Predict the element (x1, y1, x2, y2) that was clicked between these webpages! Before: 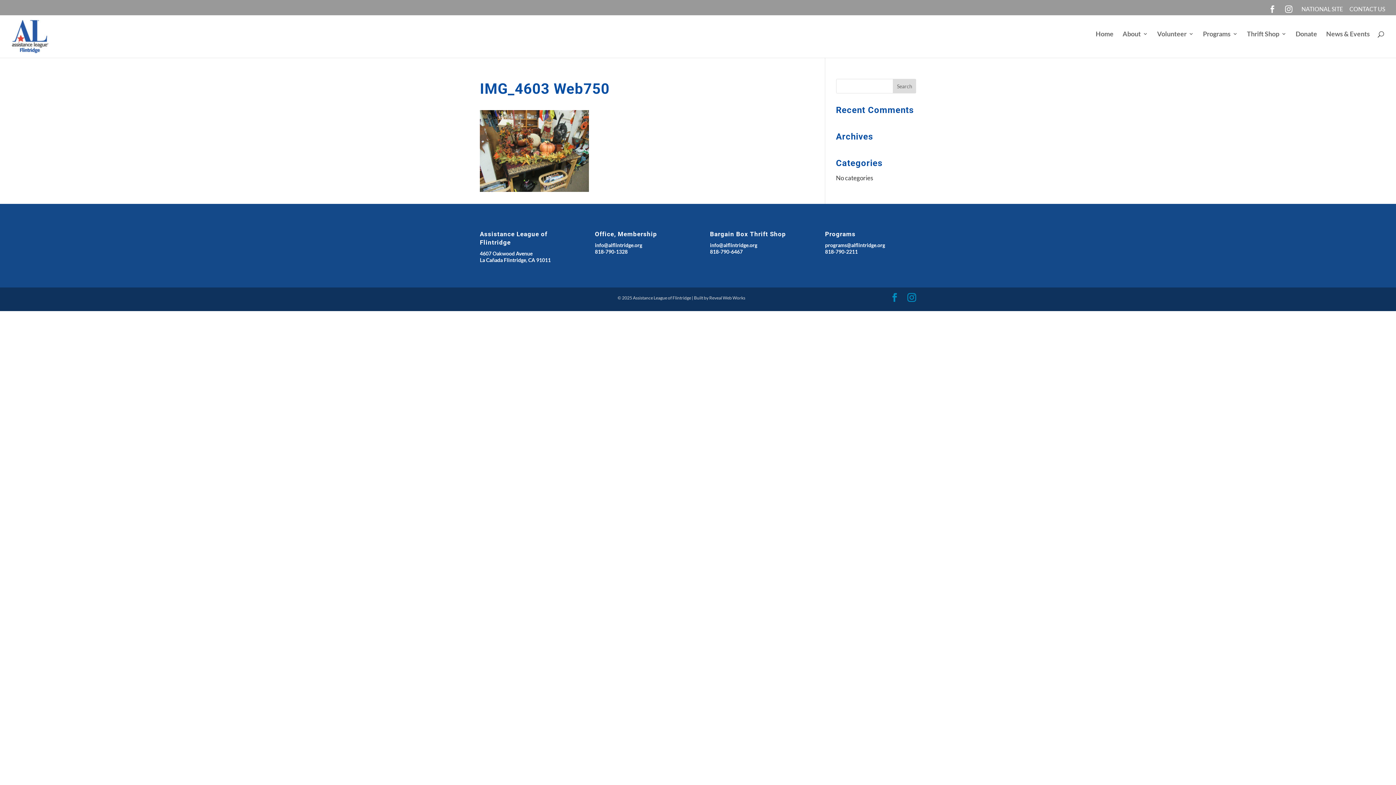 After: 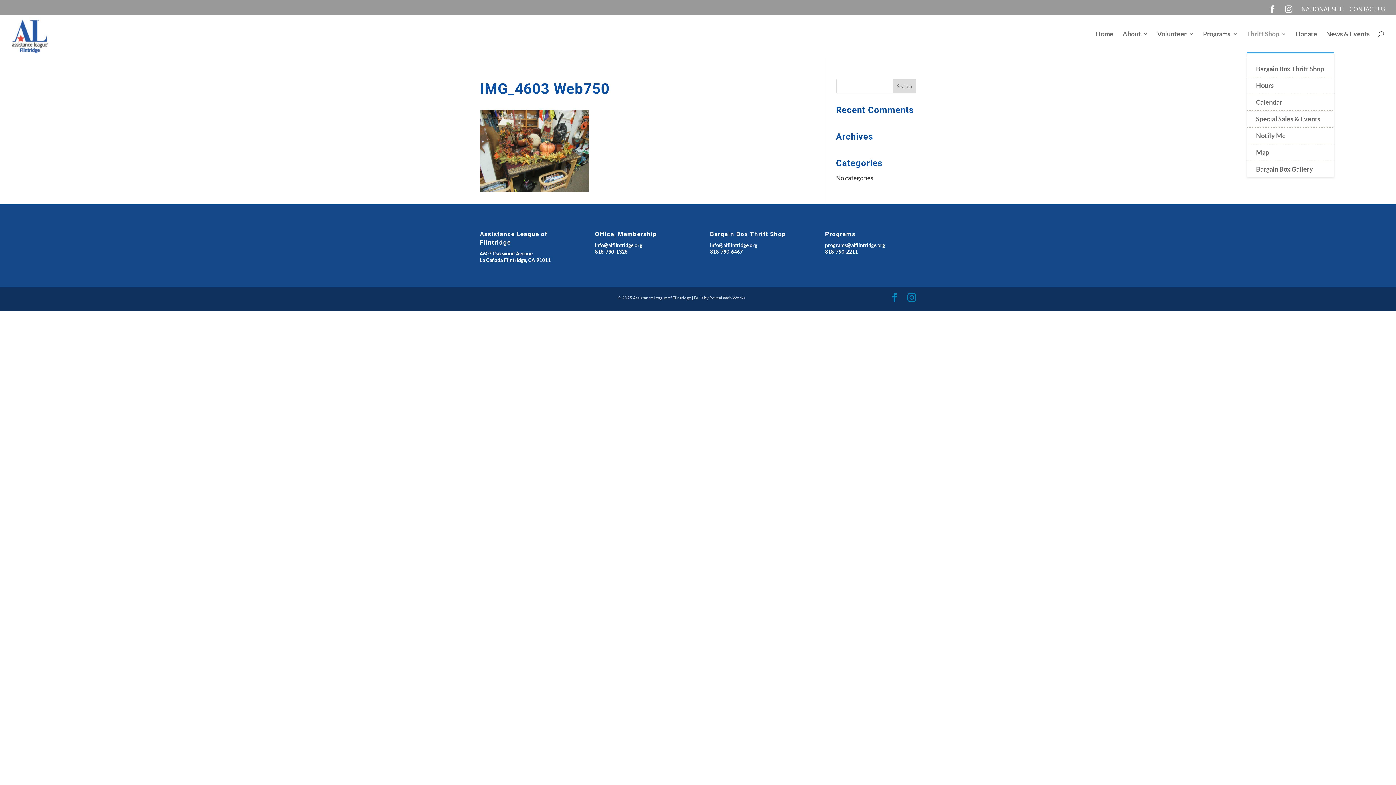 Action: bbox: (1247, 31, 1286, 52) label: Thrift Shop